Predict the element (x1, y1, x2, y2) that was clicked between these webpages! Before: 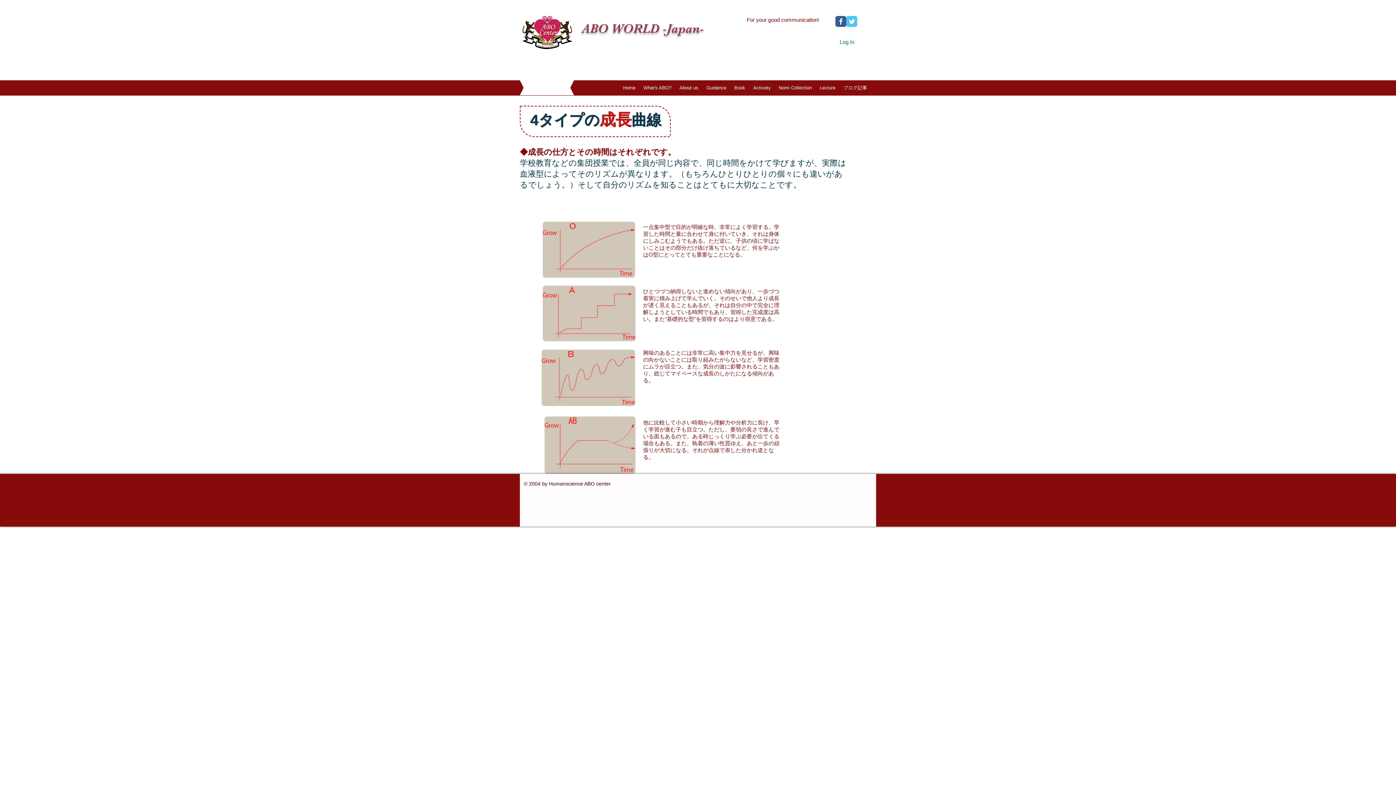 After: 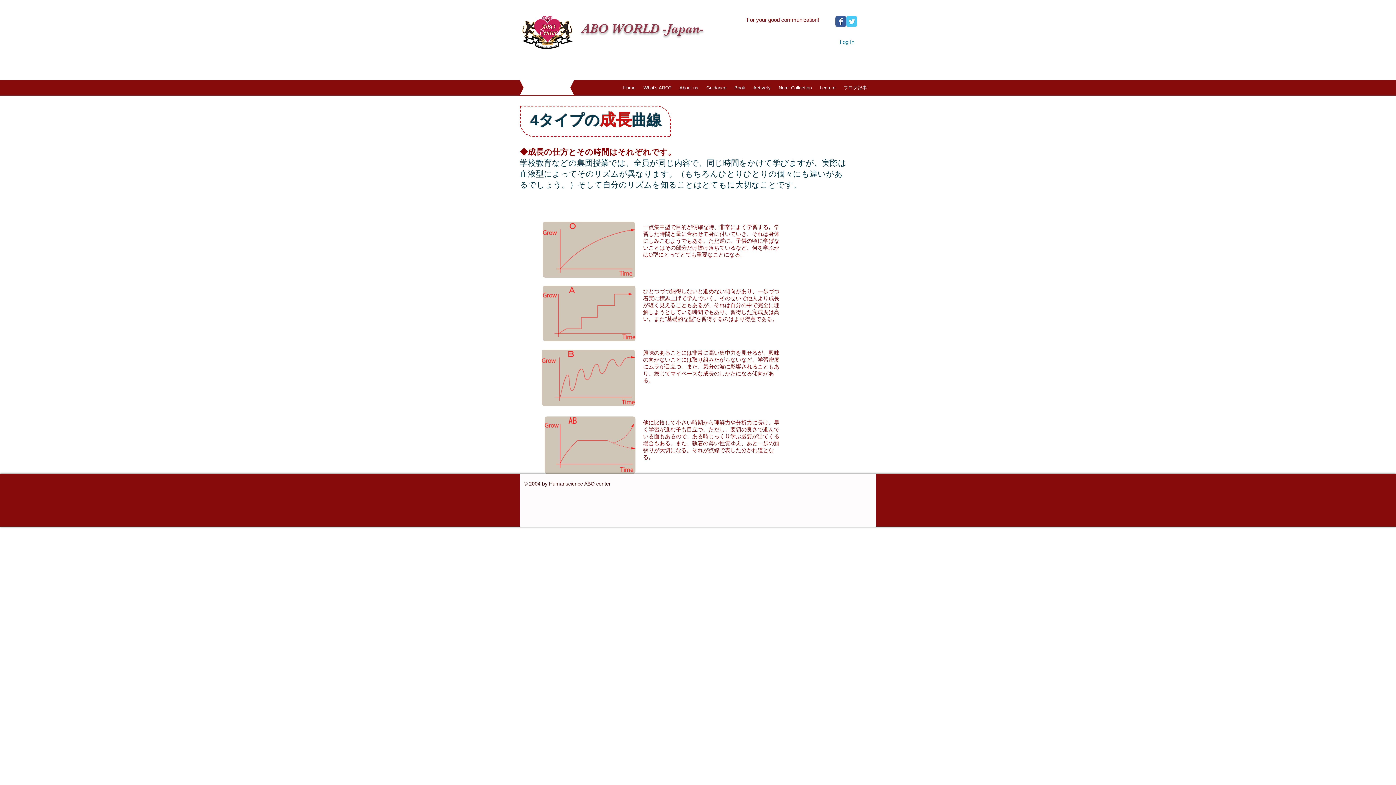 Action: label: About us bbox: (675, 83, 702, 92)